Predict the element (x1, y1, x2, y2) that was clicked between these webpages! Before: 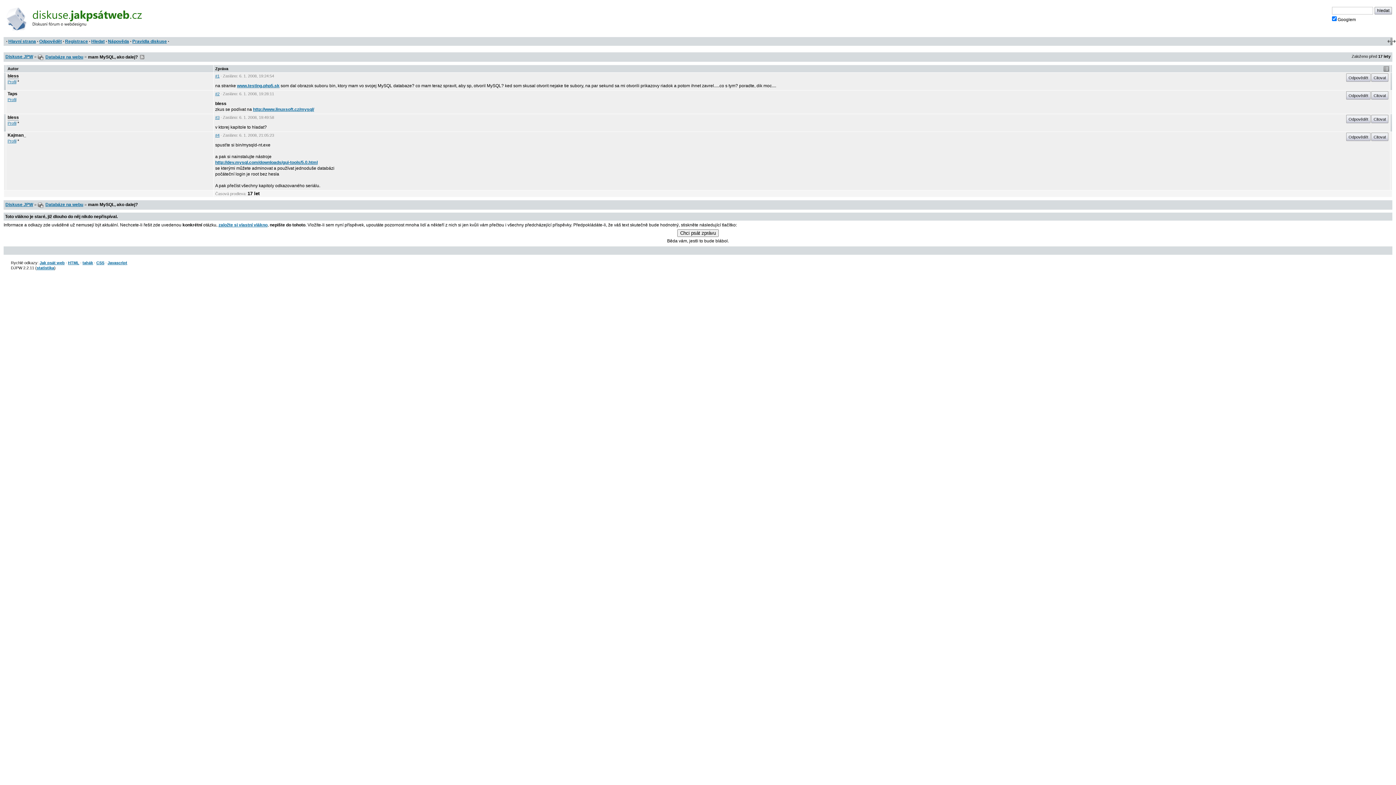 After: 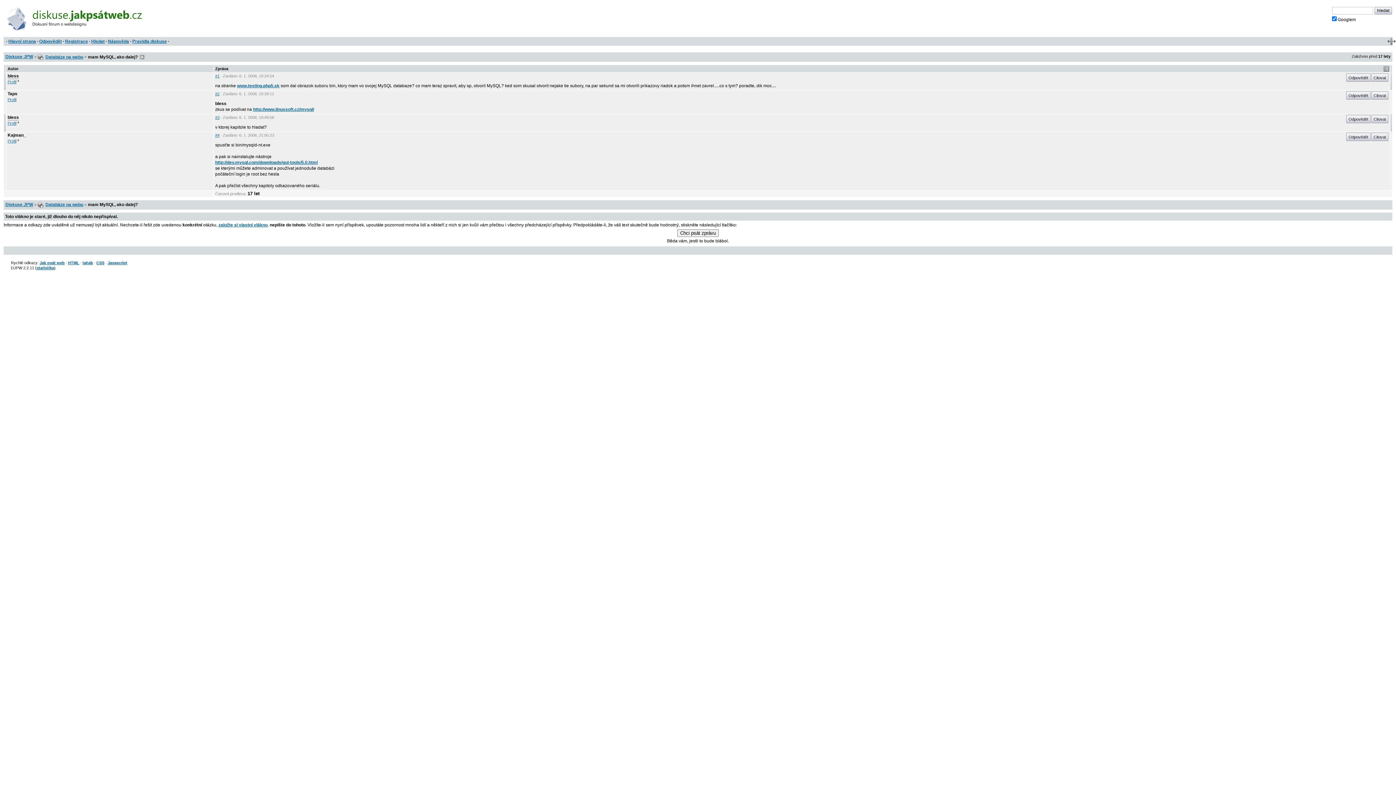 Action: bbox: (39, 260, 64, 265) label: Jak psát web